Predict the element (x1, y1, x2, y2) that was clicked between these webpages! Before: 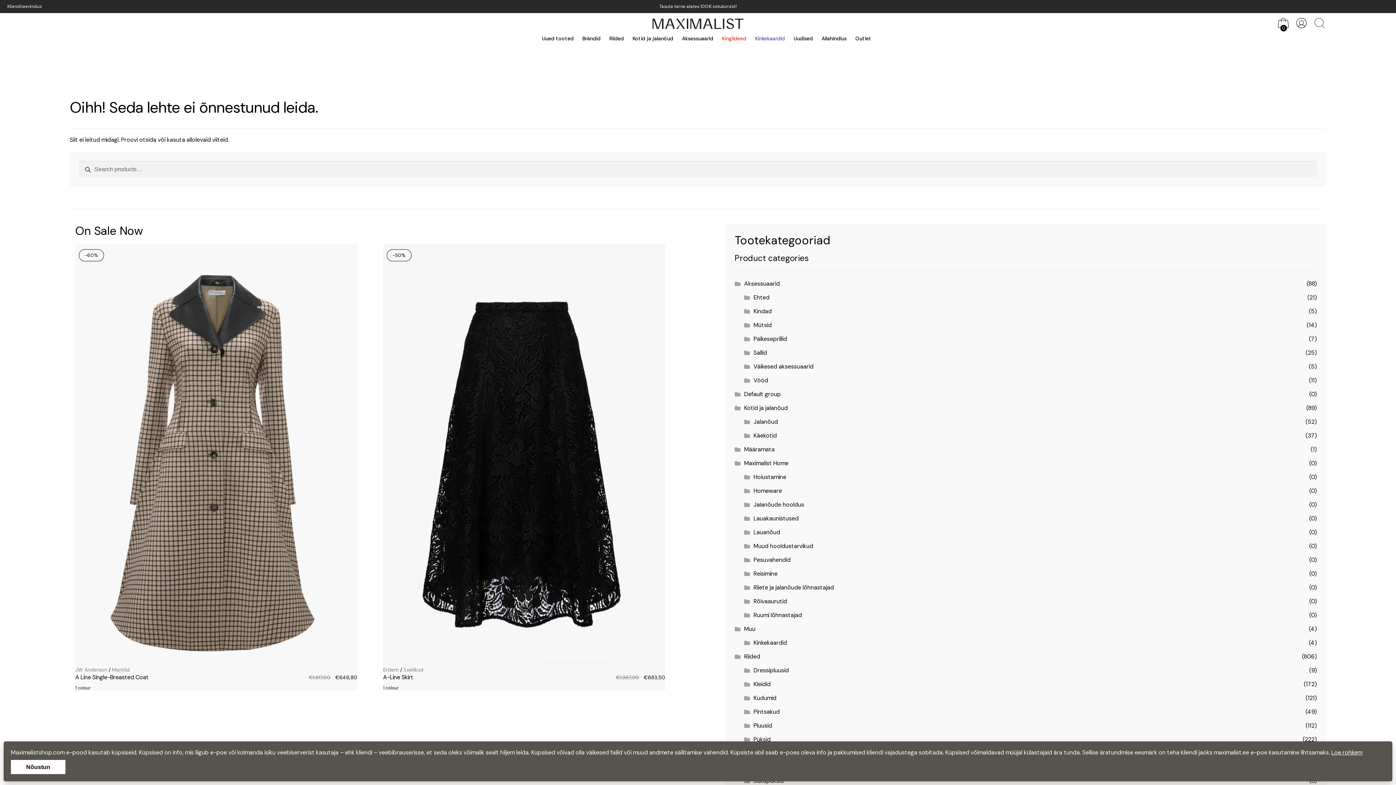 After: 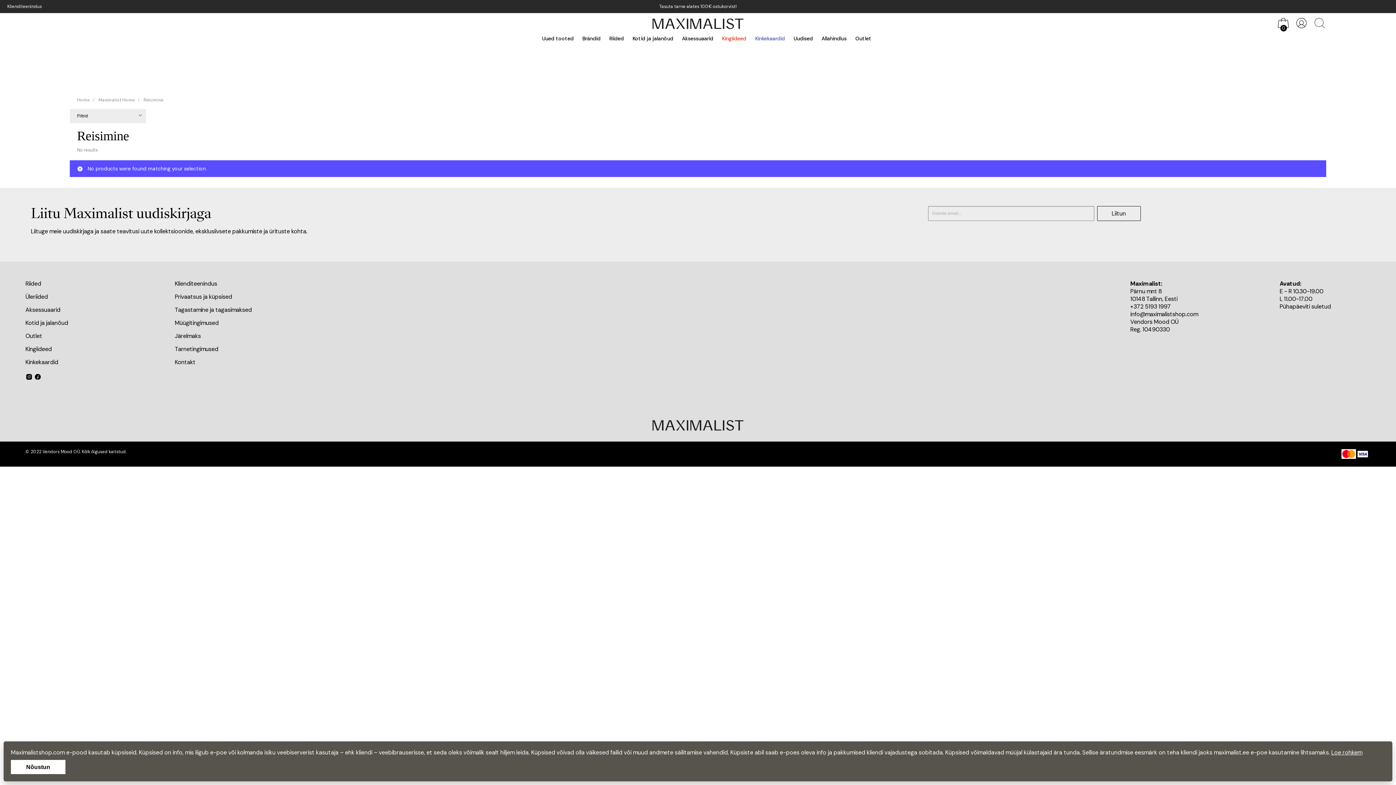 Action: label: Reisimine bbox: (753, 570, 777, 577)